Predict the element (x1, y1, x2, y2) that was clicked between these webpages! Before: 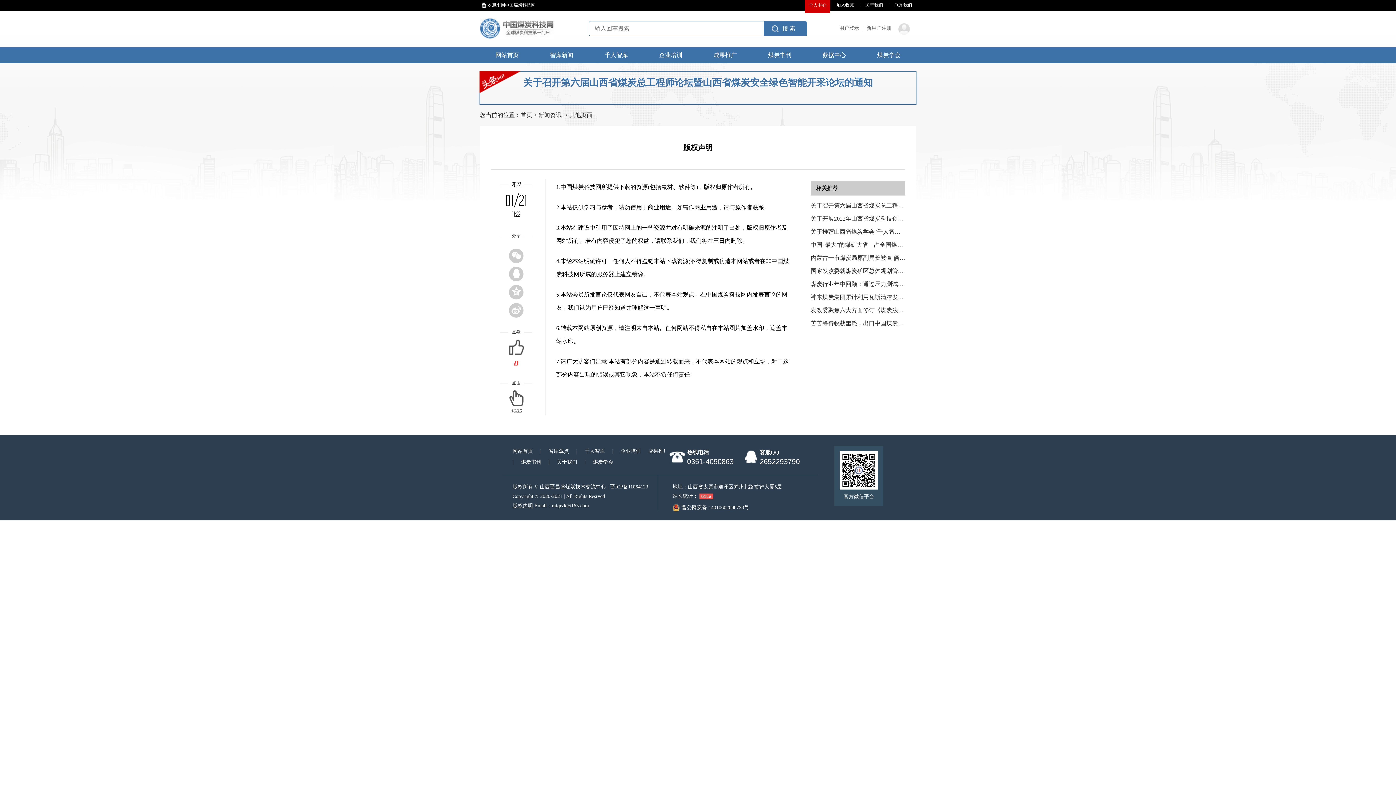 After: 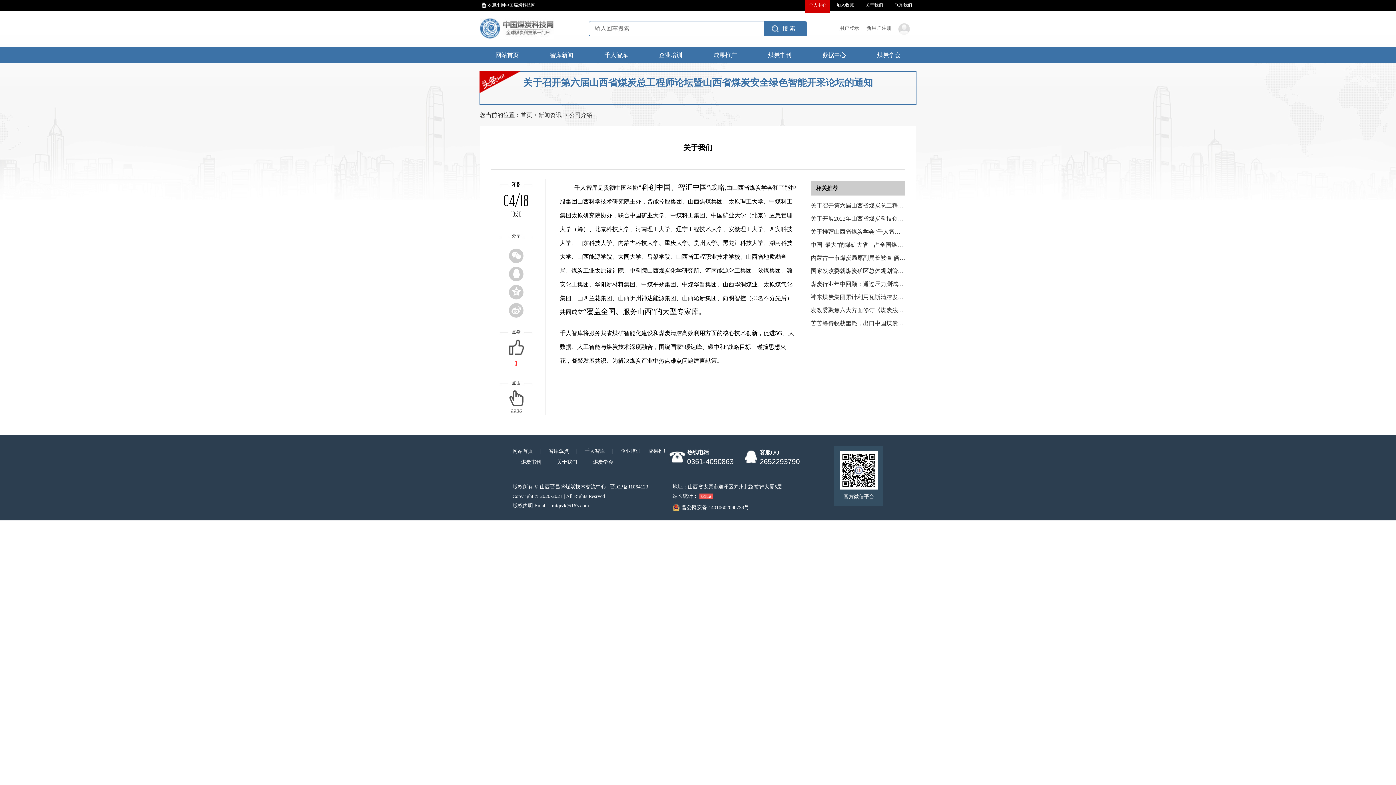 Action: bbox: (557, 459, 577, 465) label: 关于我们